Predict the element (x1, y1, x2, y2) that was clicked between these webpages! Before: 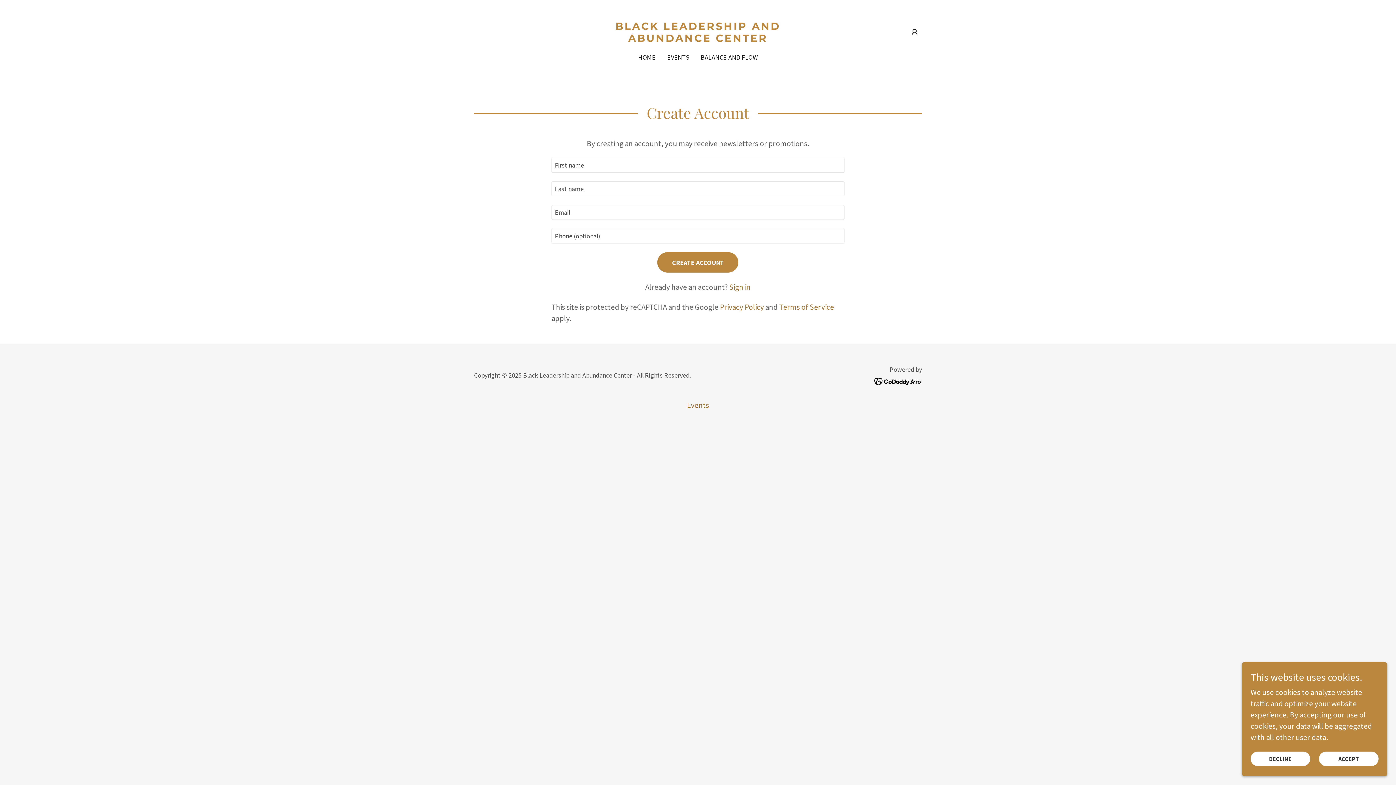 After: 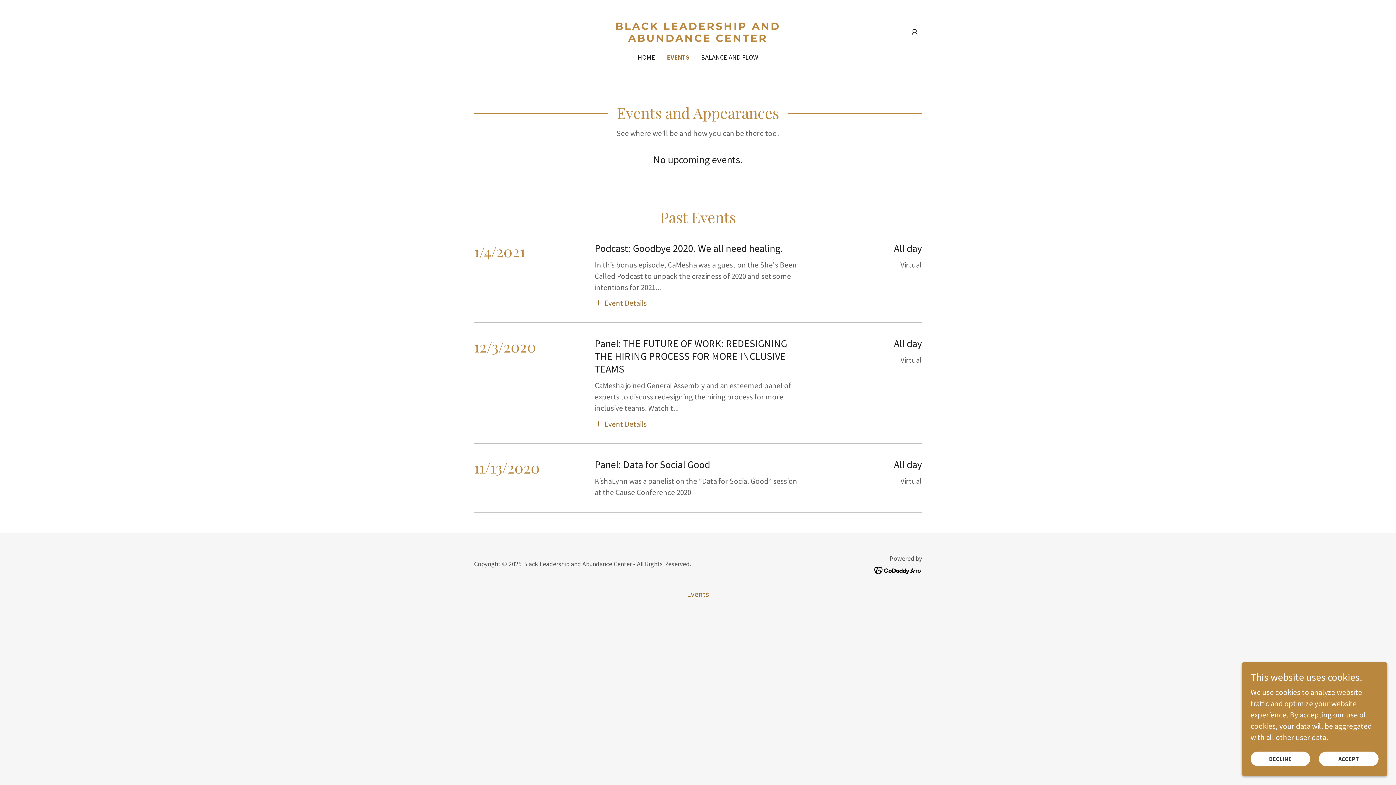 Action: bbox: (665, 50, 691, 64) label: EVENTS